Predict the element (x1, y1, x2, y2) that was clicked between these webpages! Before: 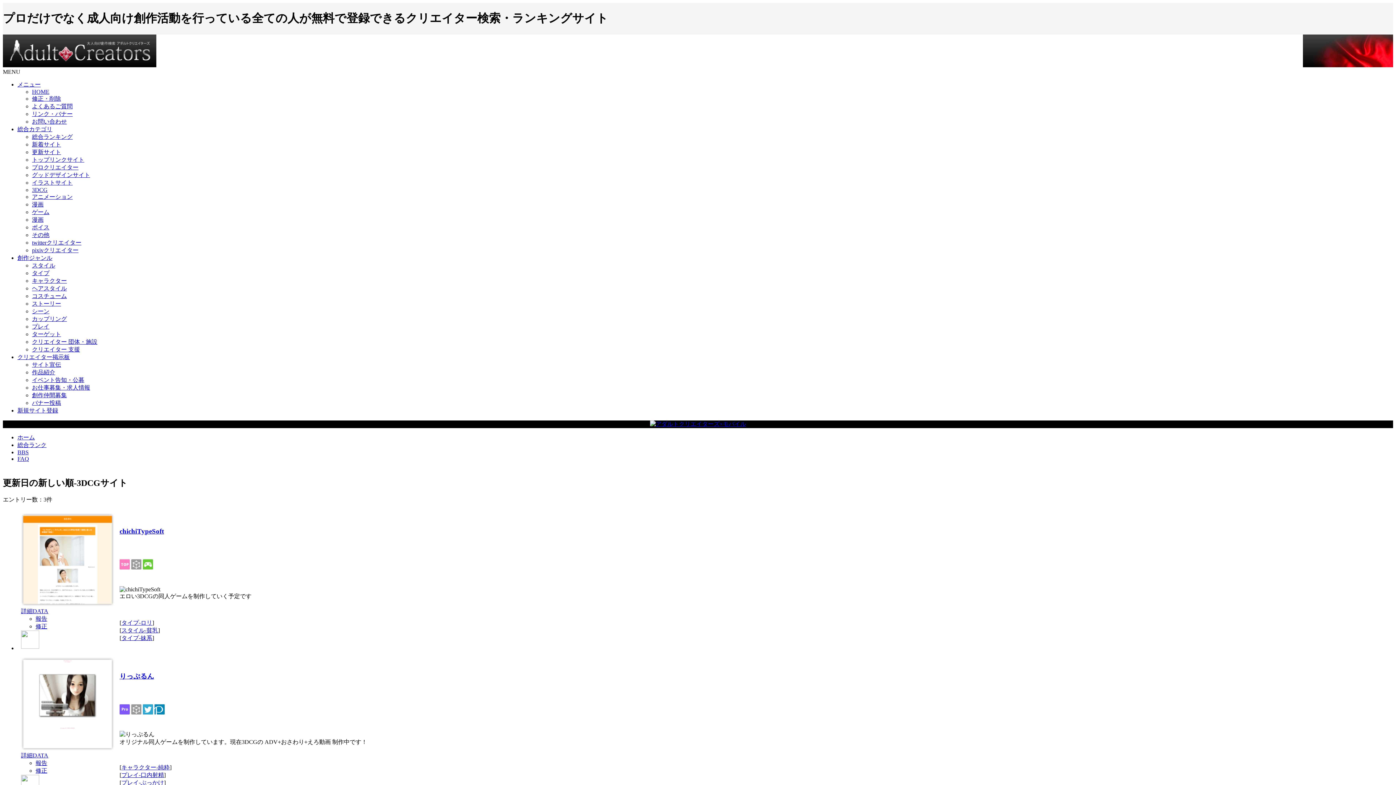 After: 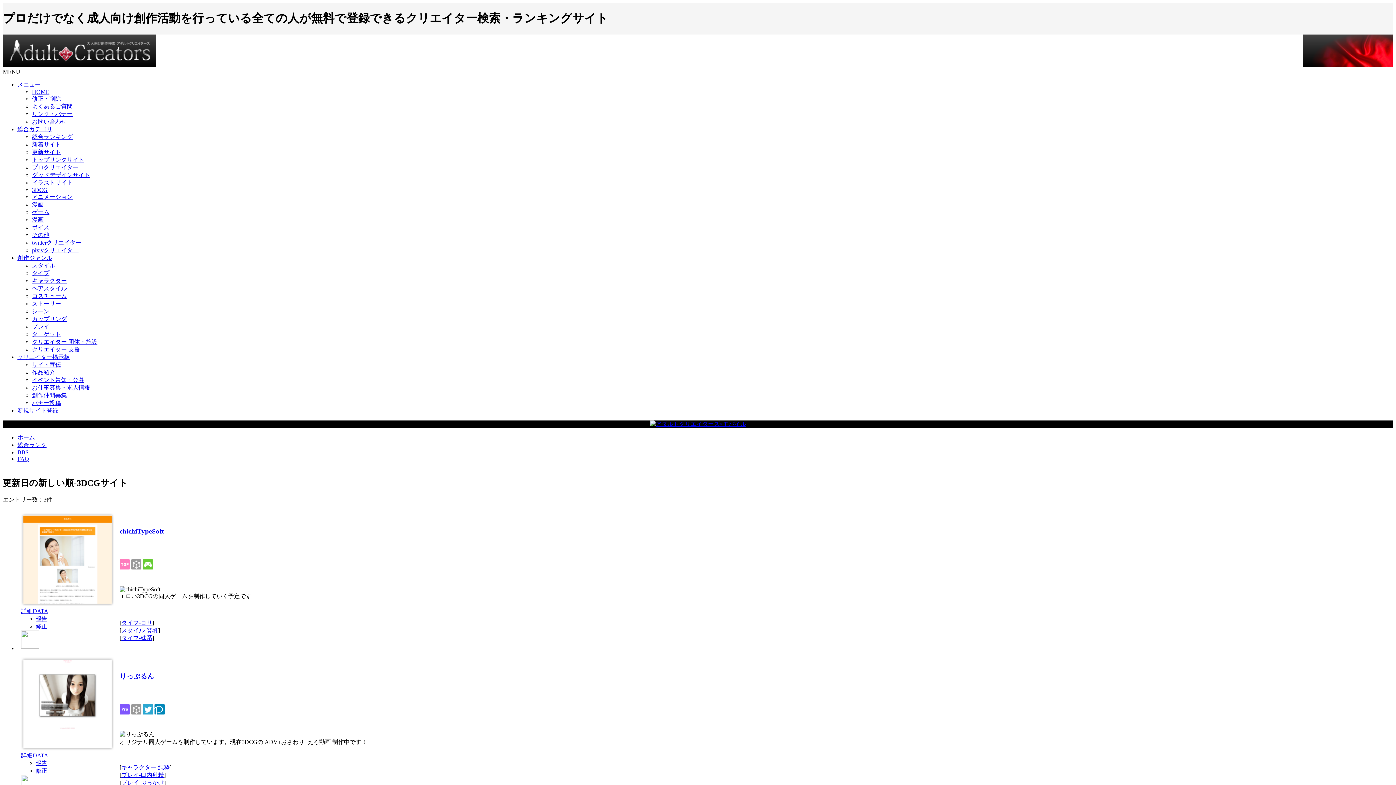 Action: bbox: (32, 239, 81, 245) label: twitterクリエイター